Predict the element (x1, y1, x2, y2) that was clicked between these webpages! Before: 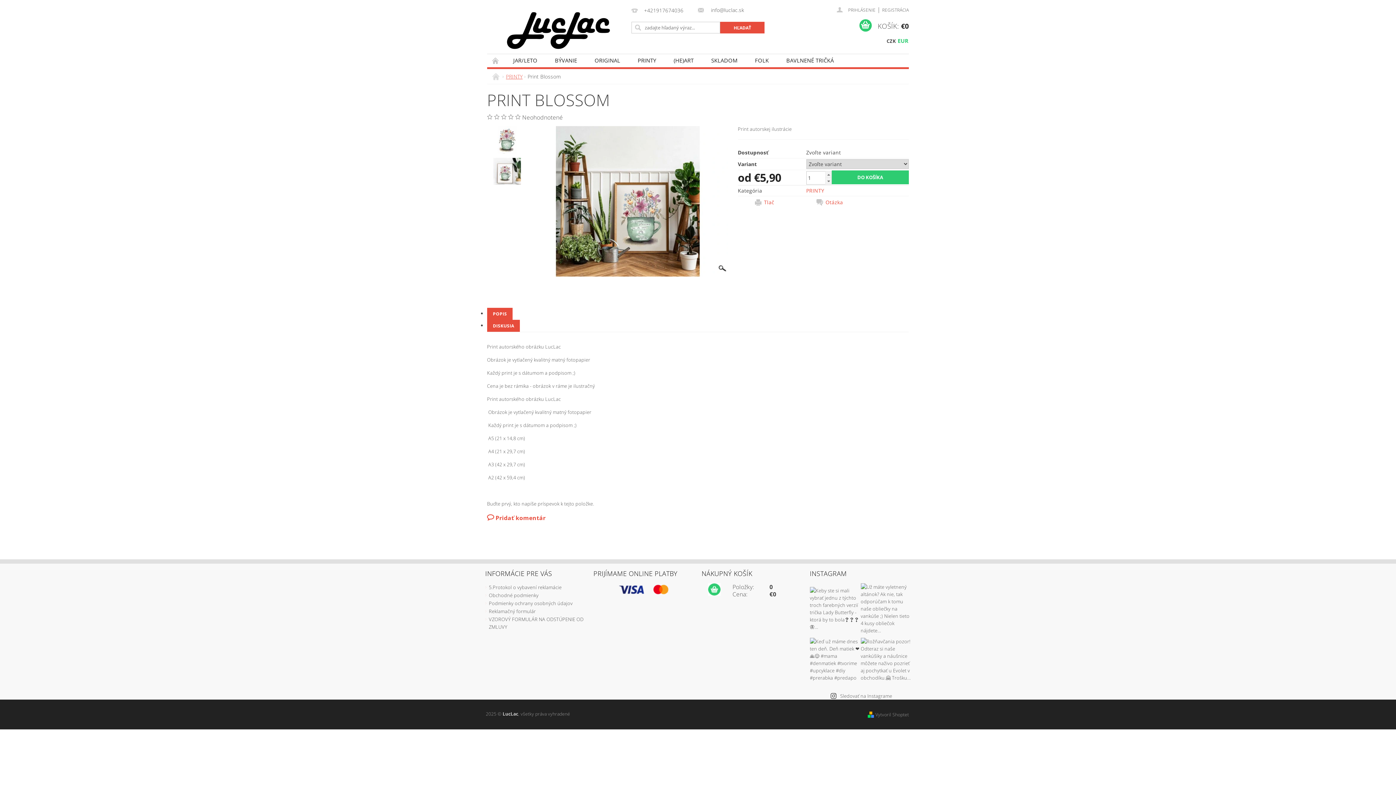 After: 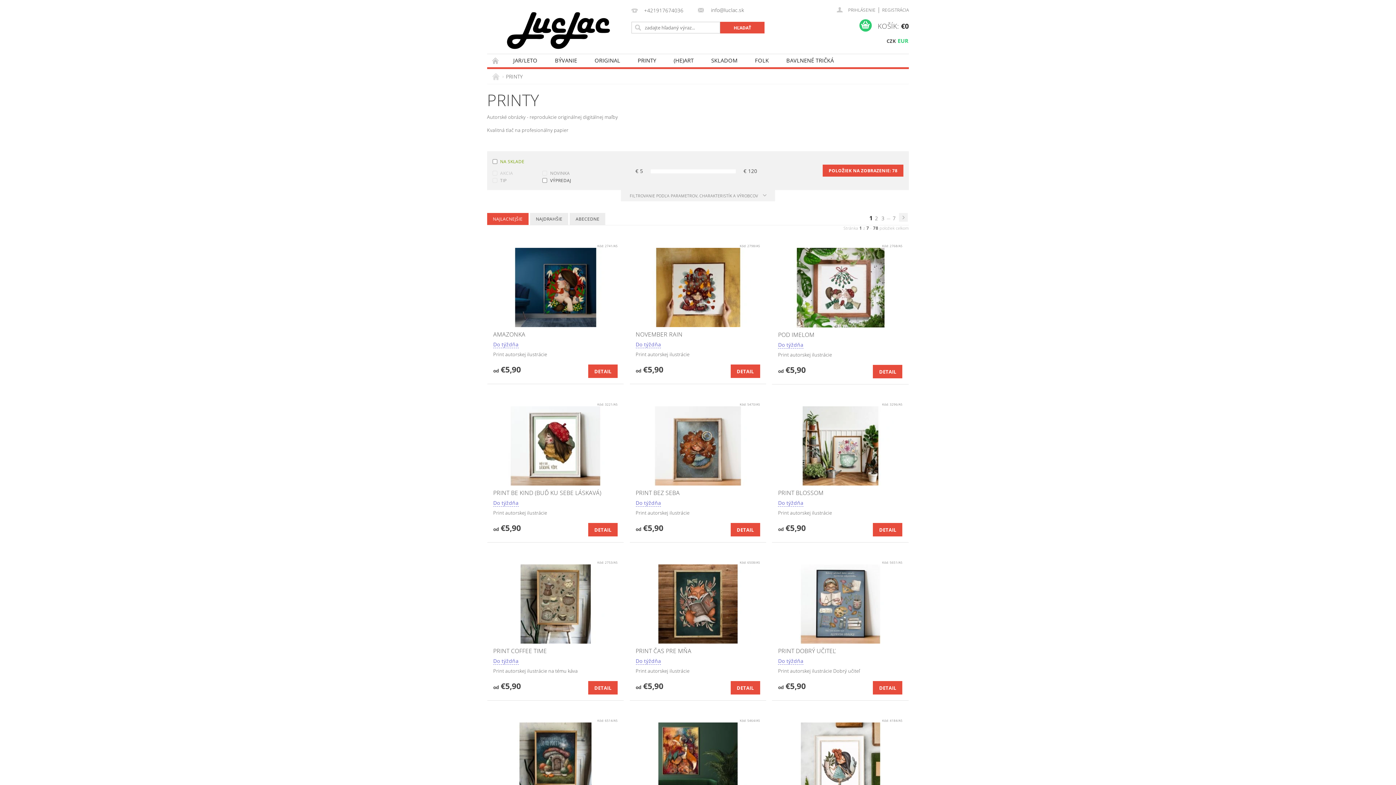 Action: label: PRINTY bbox: (629, 54, 665, 66)